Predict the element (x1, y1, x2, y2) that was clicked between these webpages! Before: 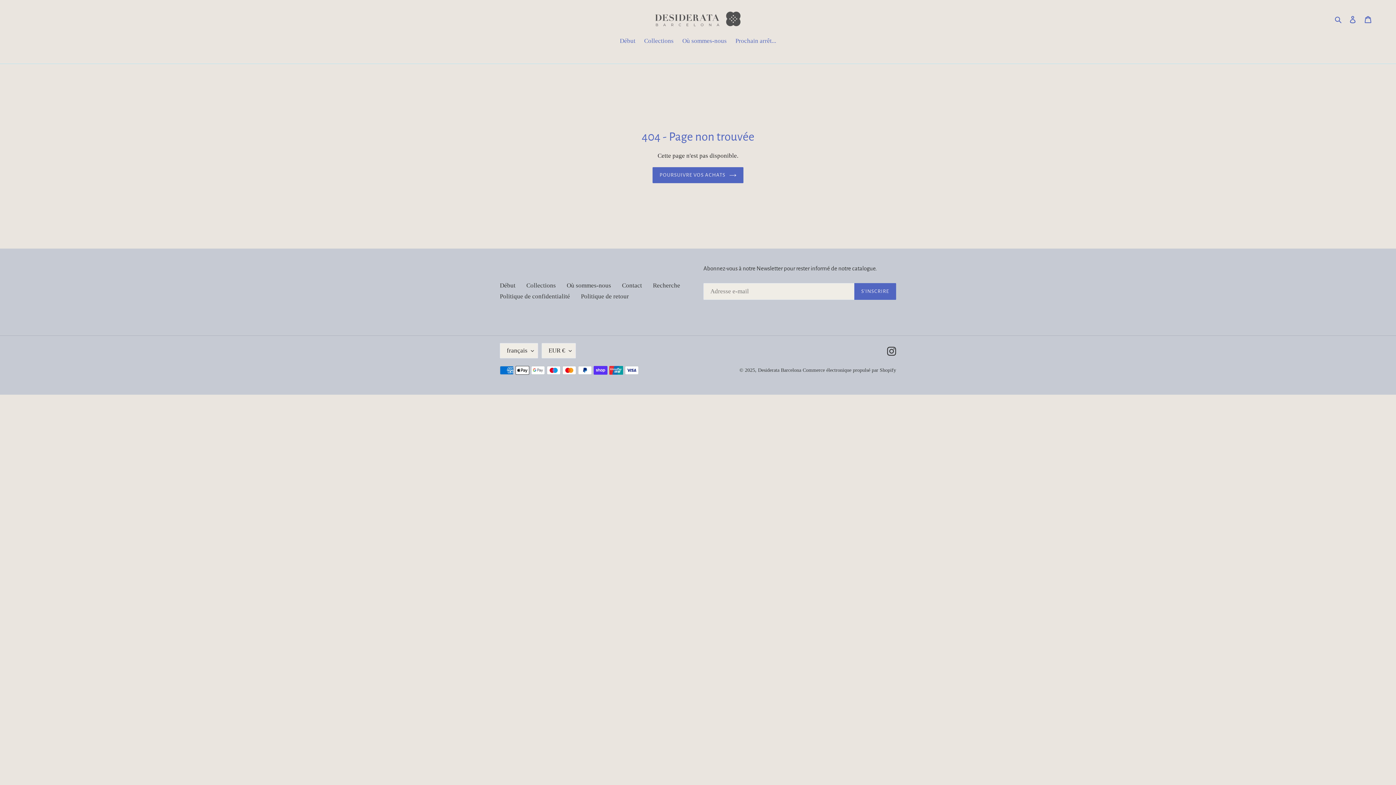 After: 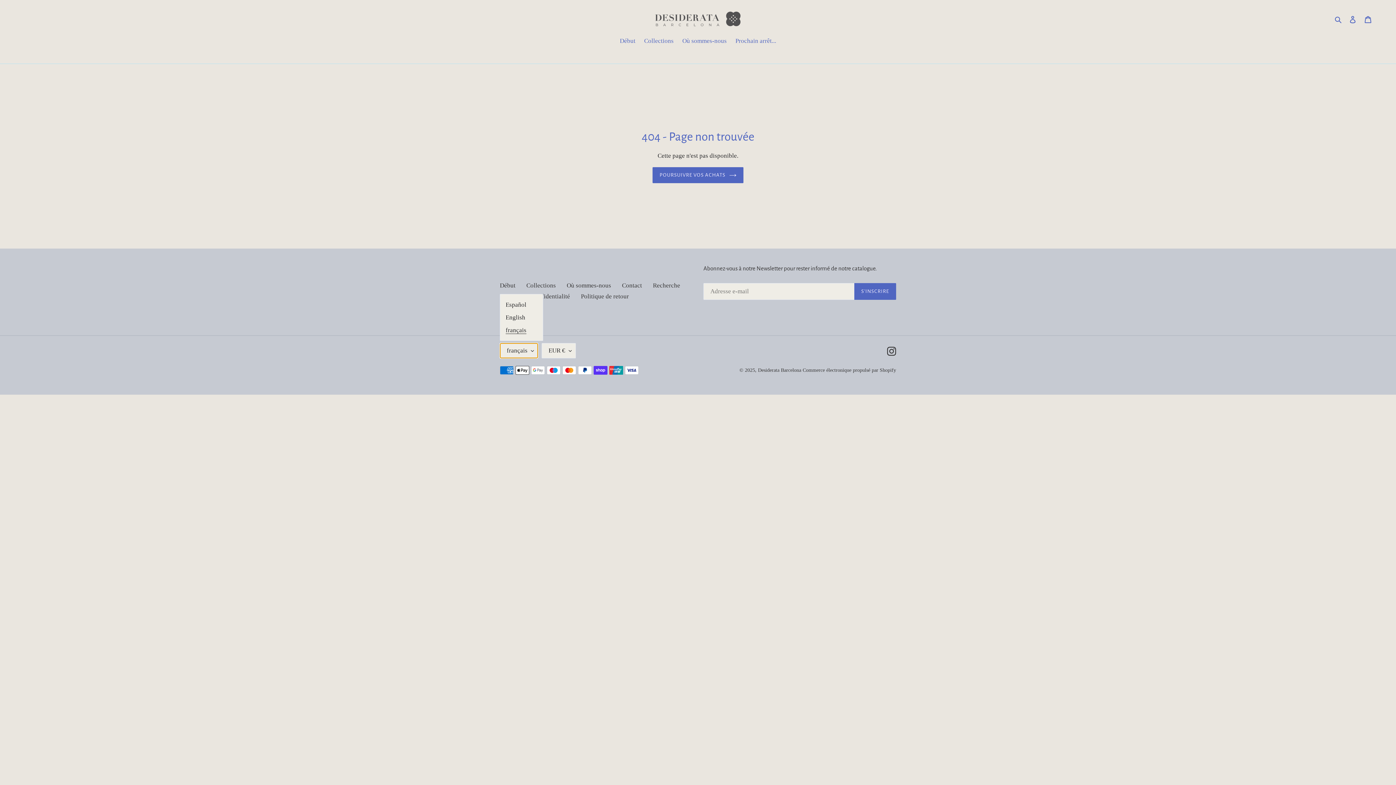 Action: bbox: (500, 343, 538, 358) label: français